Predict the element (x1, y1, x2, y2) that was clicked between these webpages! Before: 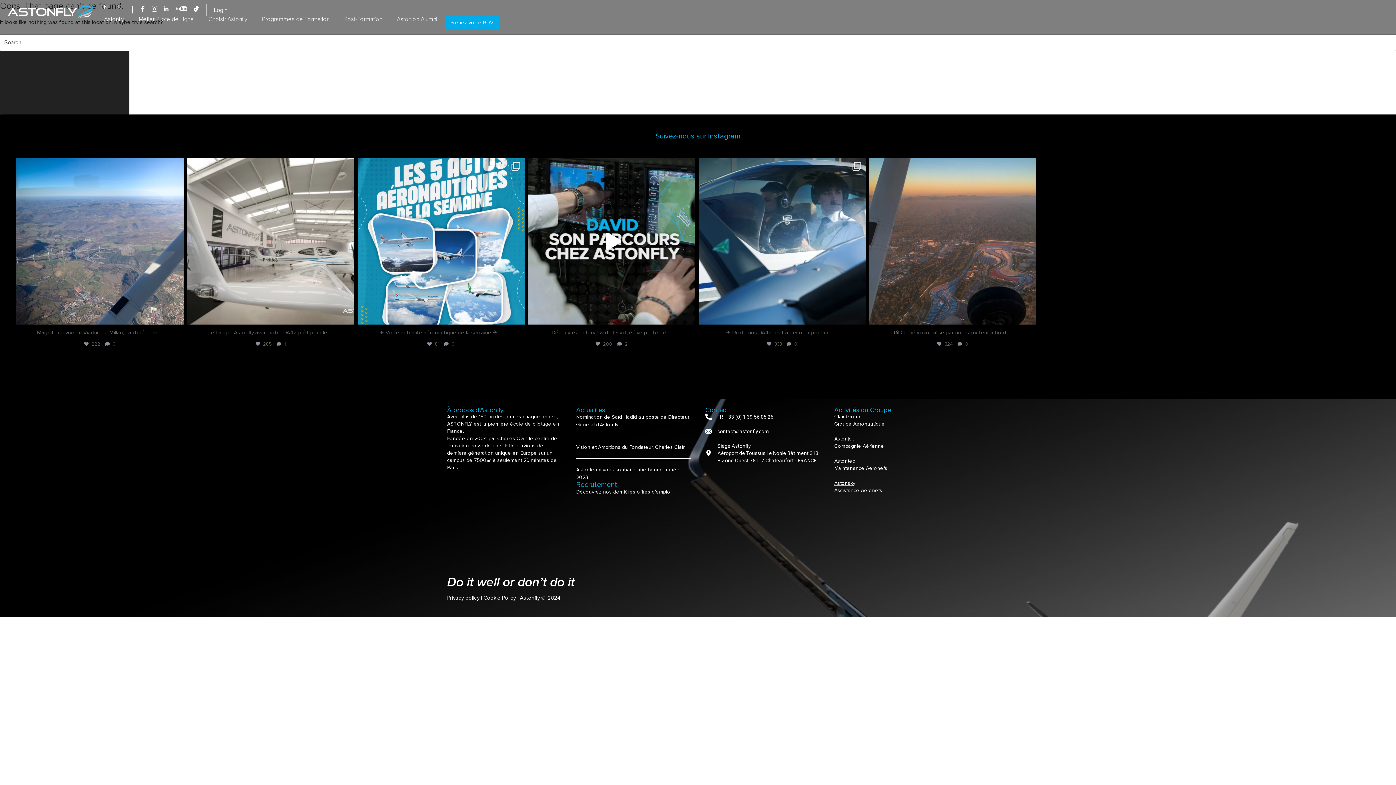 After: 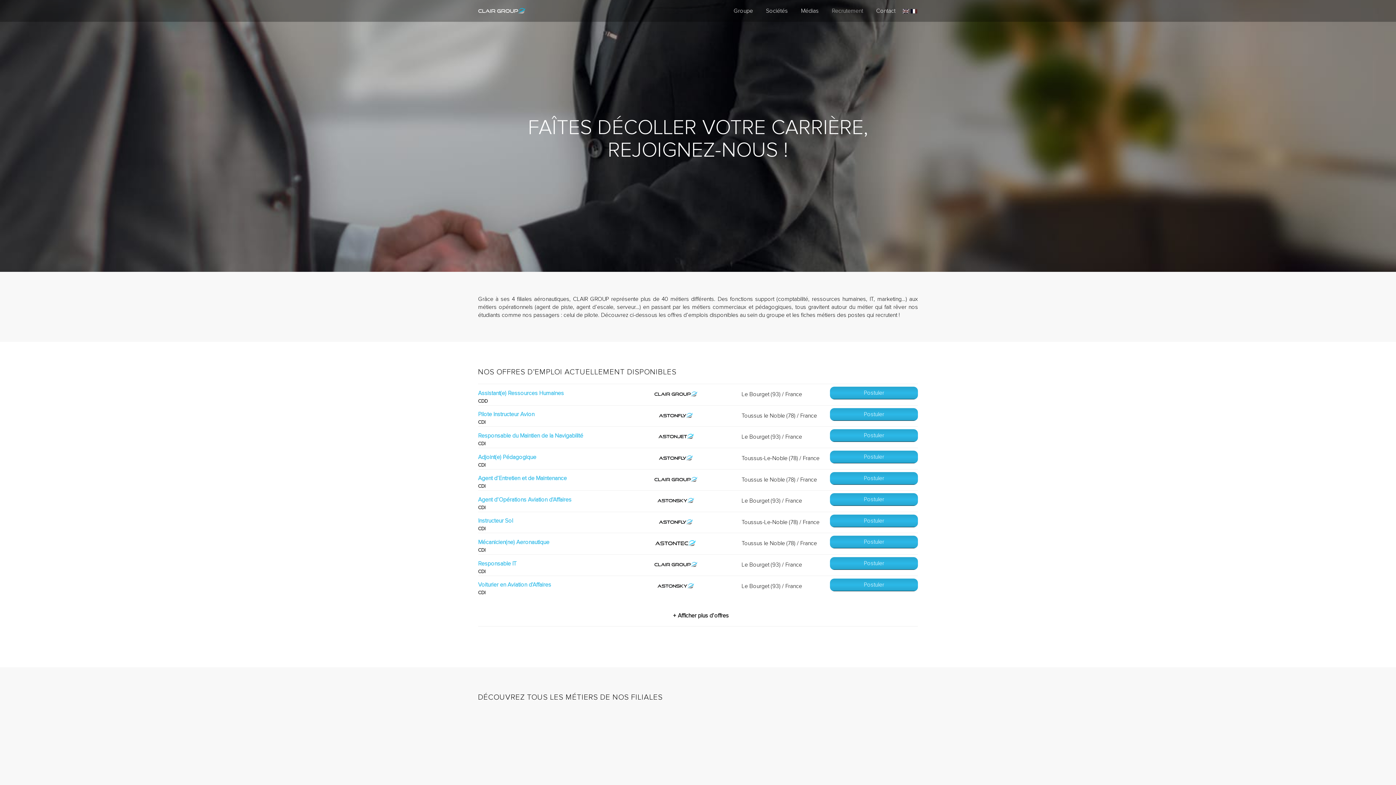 Action: label: Découvrez nos dernières offres d’emploi bbox: (576, 488, 671, 495)